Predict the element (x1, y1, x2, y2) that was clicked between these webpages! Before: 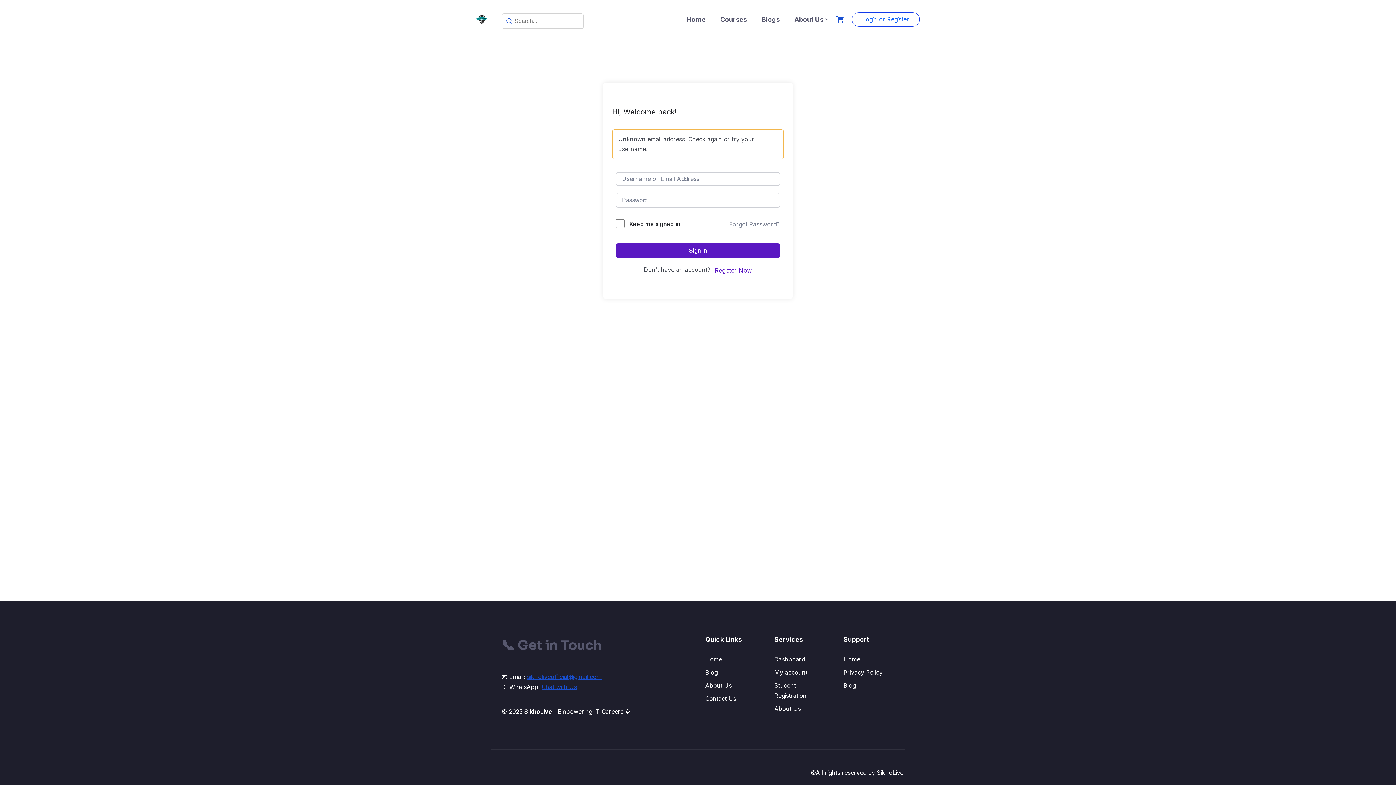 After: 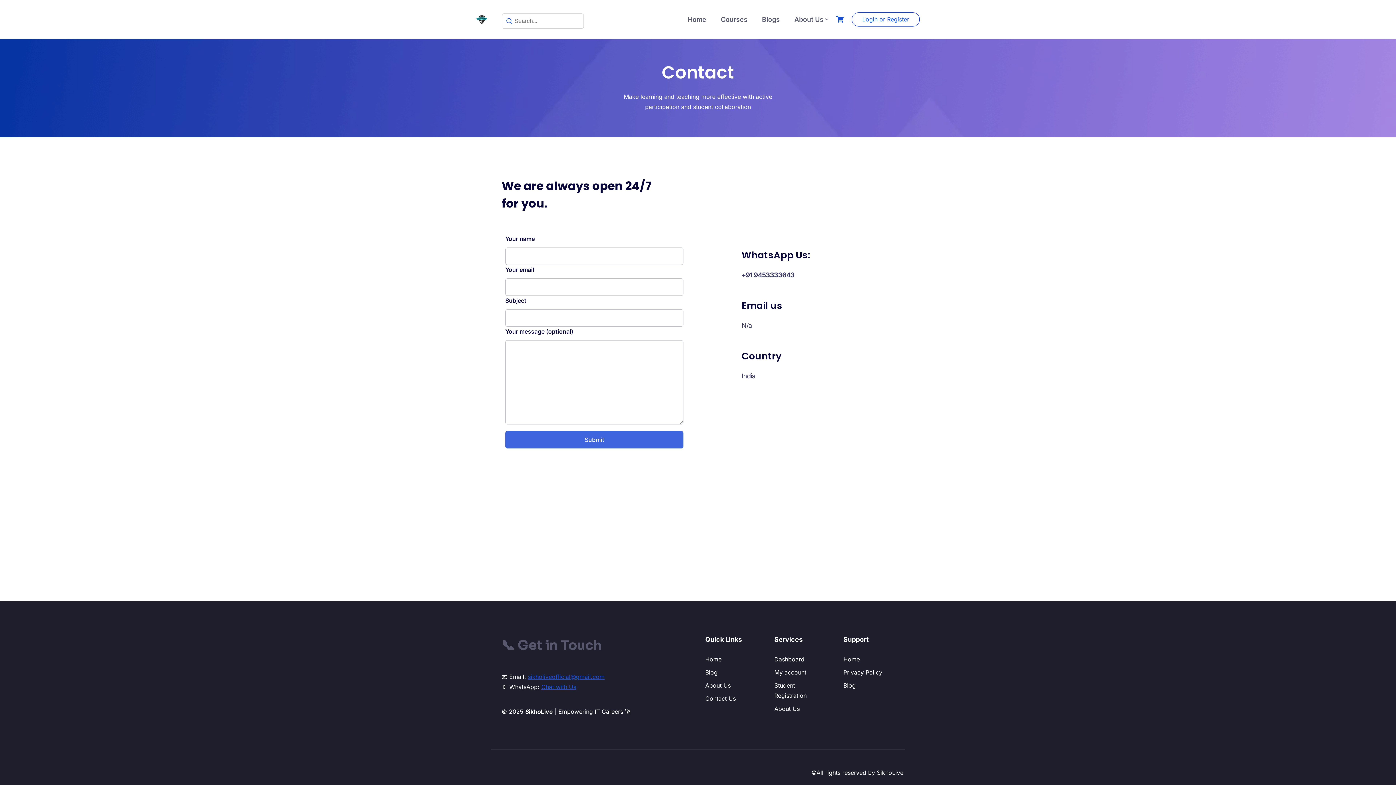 Action: label: Contact Us bbox: (705, 695, 736, 702)